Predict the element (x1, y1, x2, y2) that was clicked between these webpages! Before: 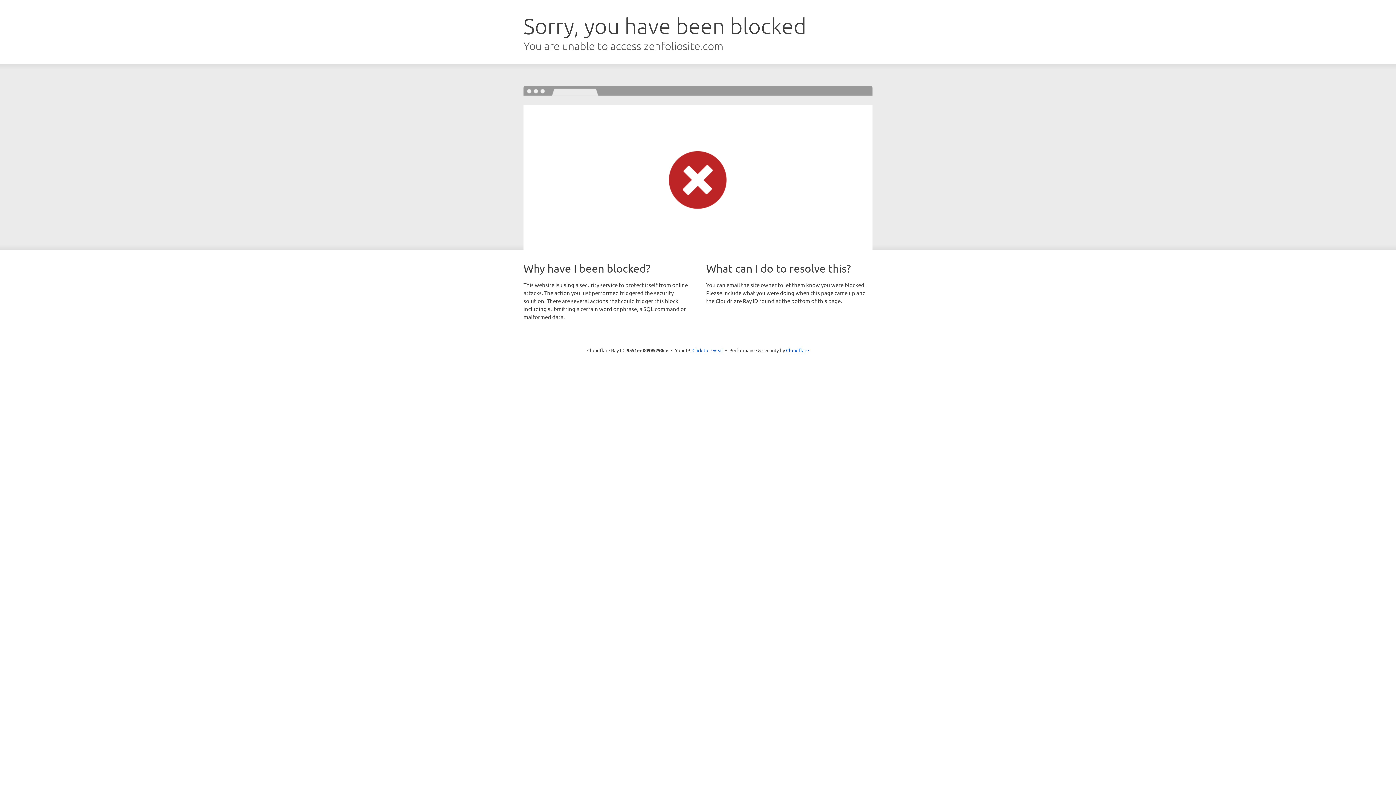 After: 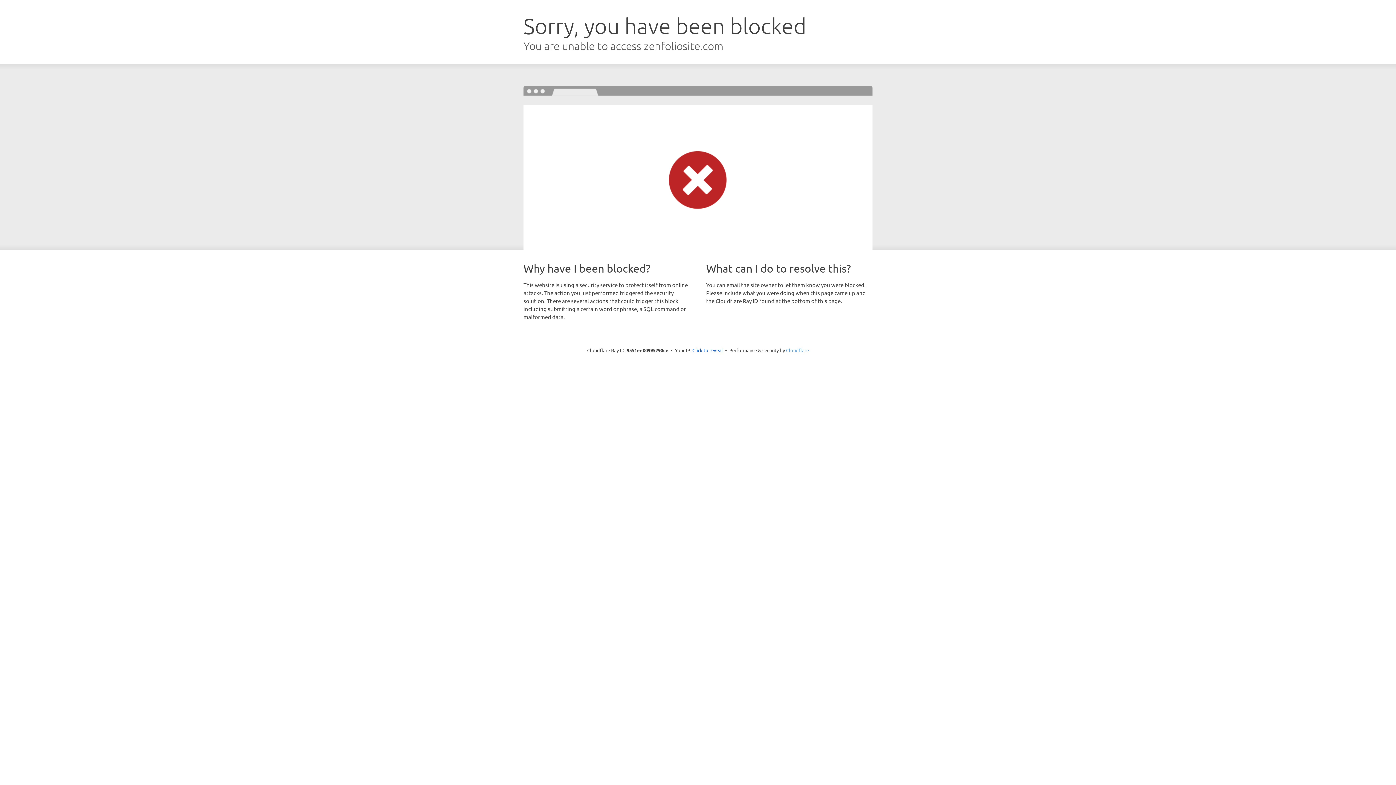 Action: label: Cloudflare bbox: (786, 347, 809, 353)